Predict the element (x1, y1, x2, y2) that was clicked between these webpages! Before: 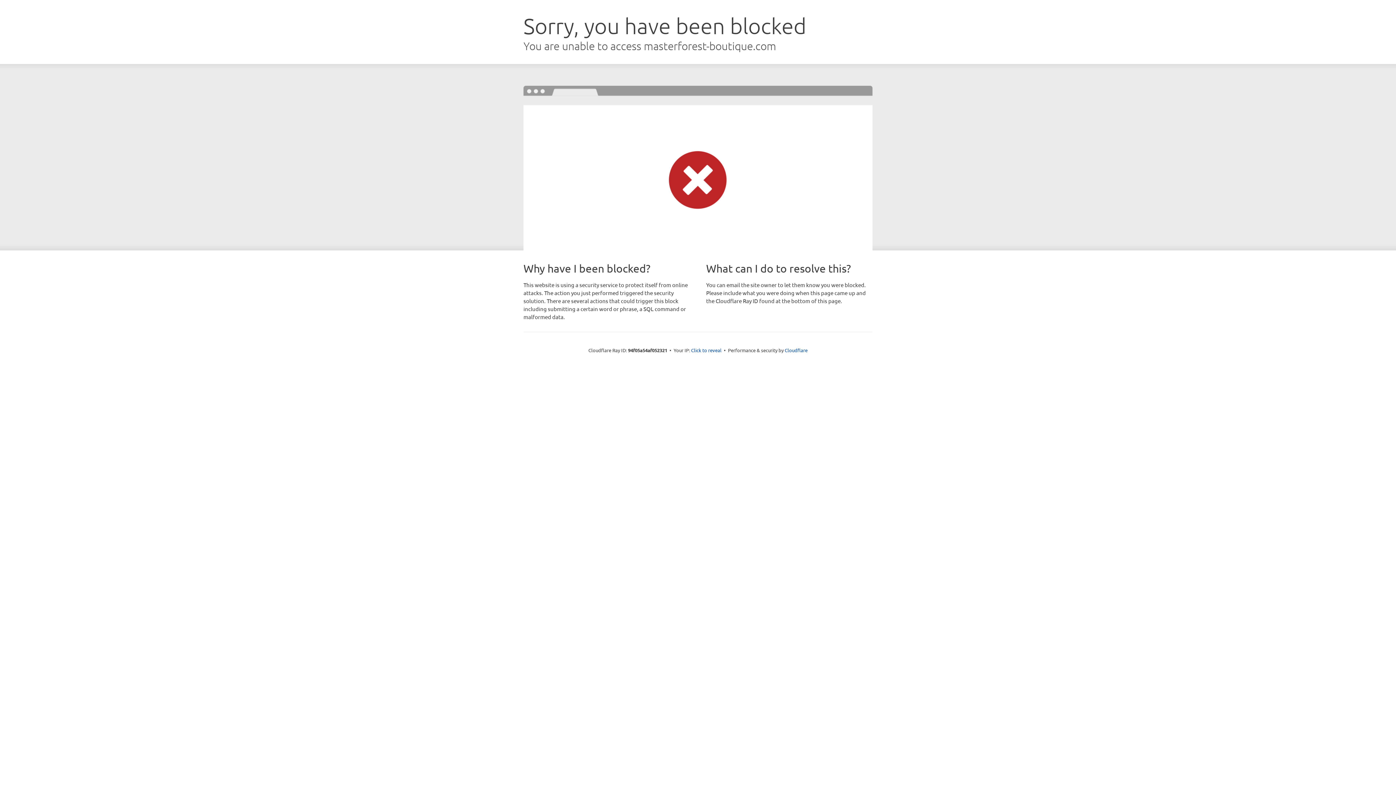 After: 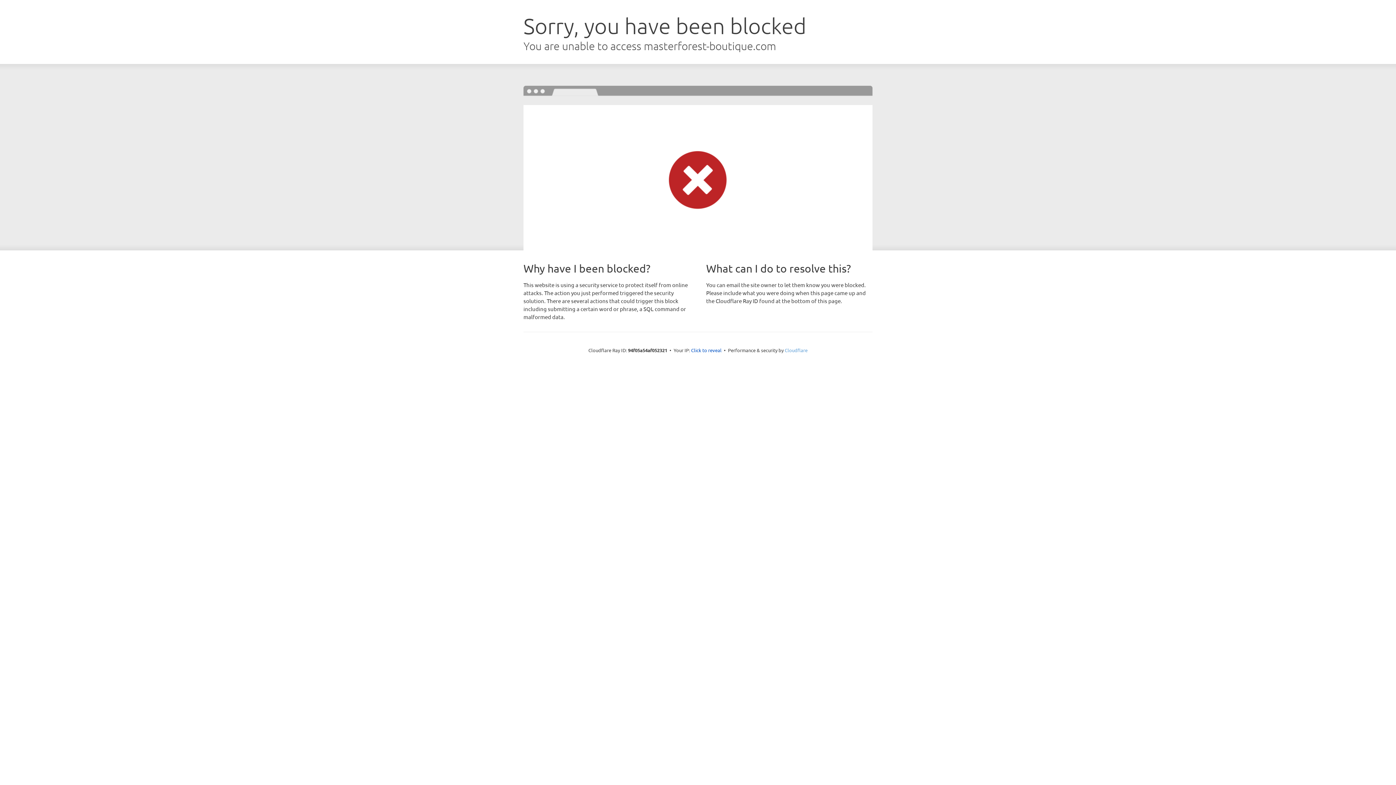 Action: bbox: (784, 347, 807, 353) label: Cloudflare